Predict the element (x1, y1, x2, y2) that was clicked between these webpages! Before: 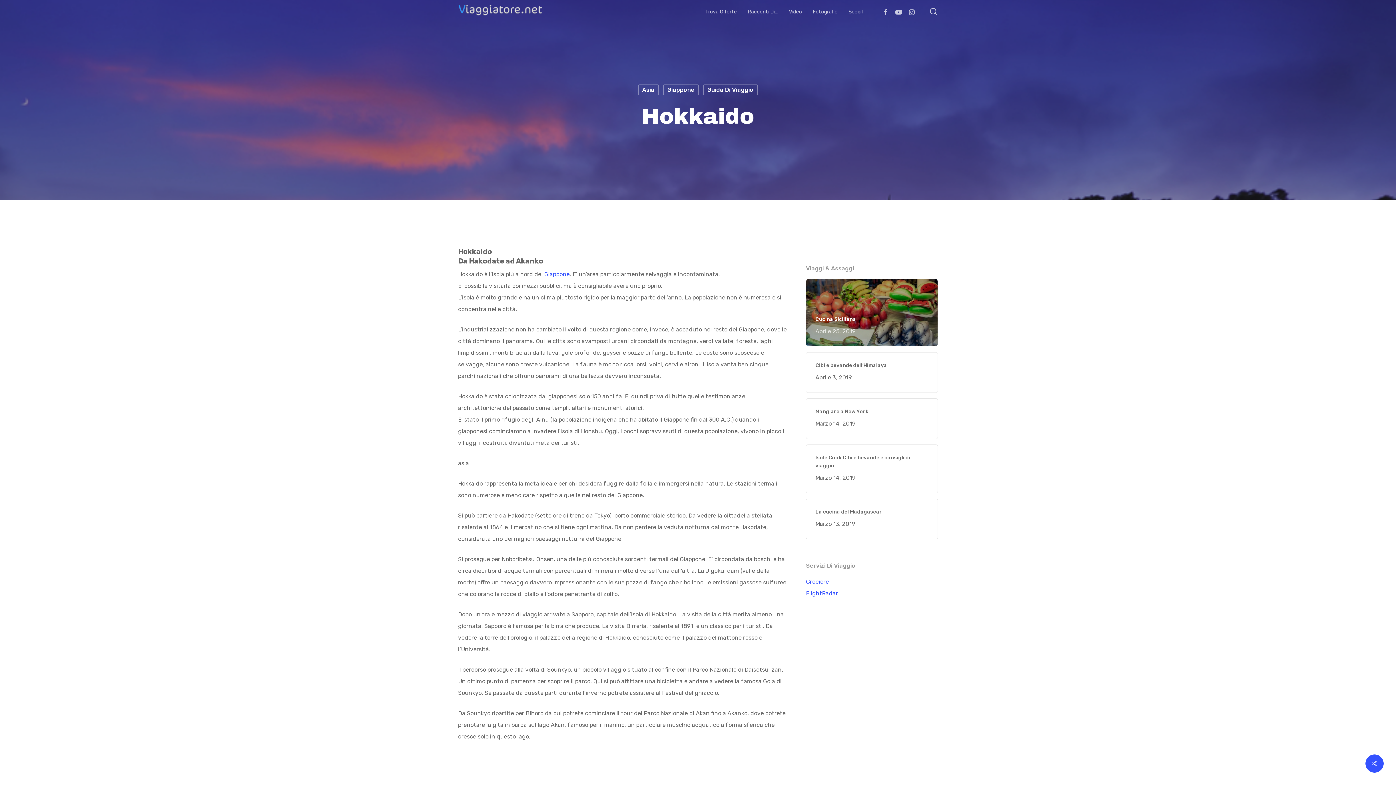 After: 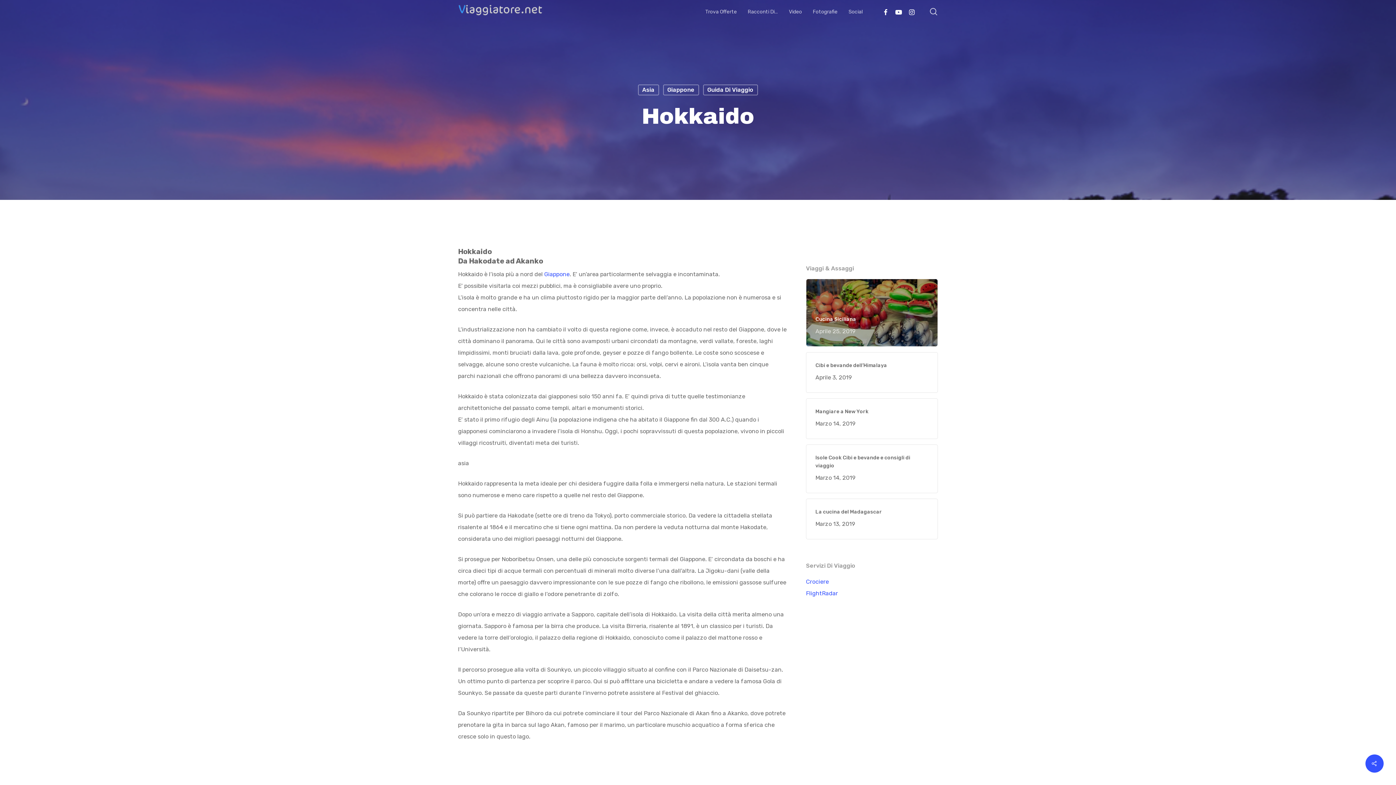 Action: bbox: (892, 7, 905, 15) label: Youtube